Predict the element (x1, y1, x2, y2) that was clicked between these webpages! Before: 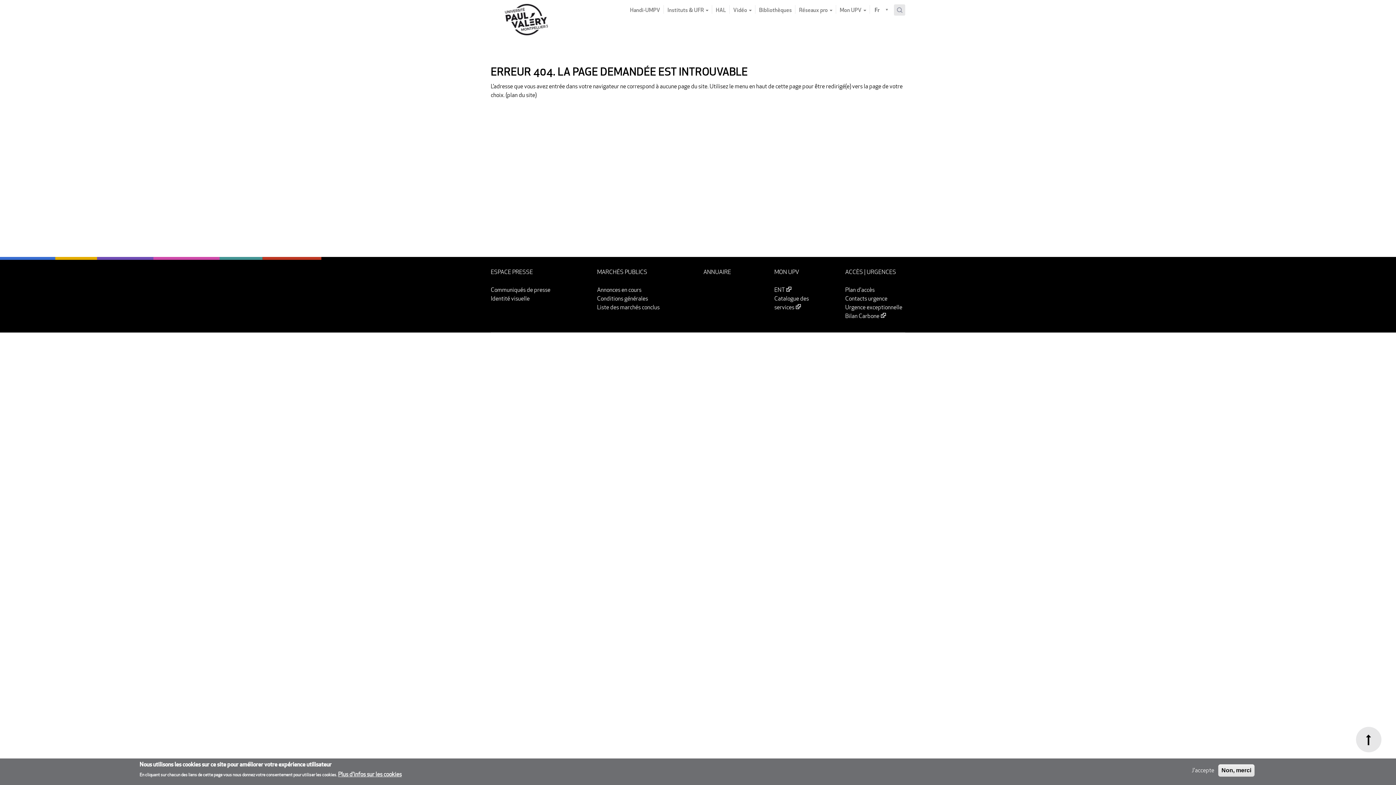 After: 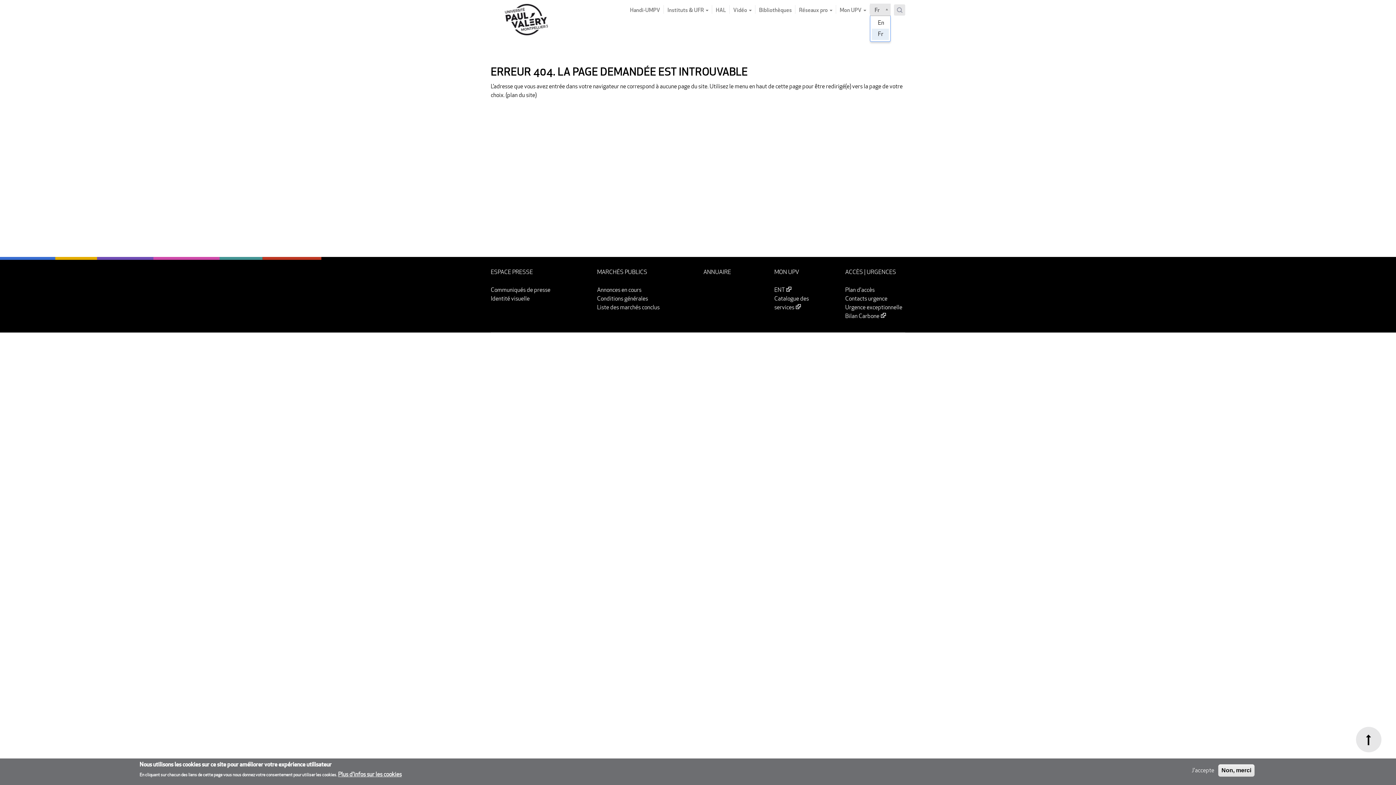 Action: bbox: (870, 5, 890, 14) label: Fr